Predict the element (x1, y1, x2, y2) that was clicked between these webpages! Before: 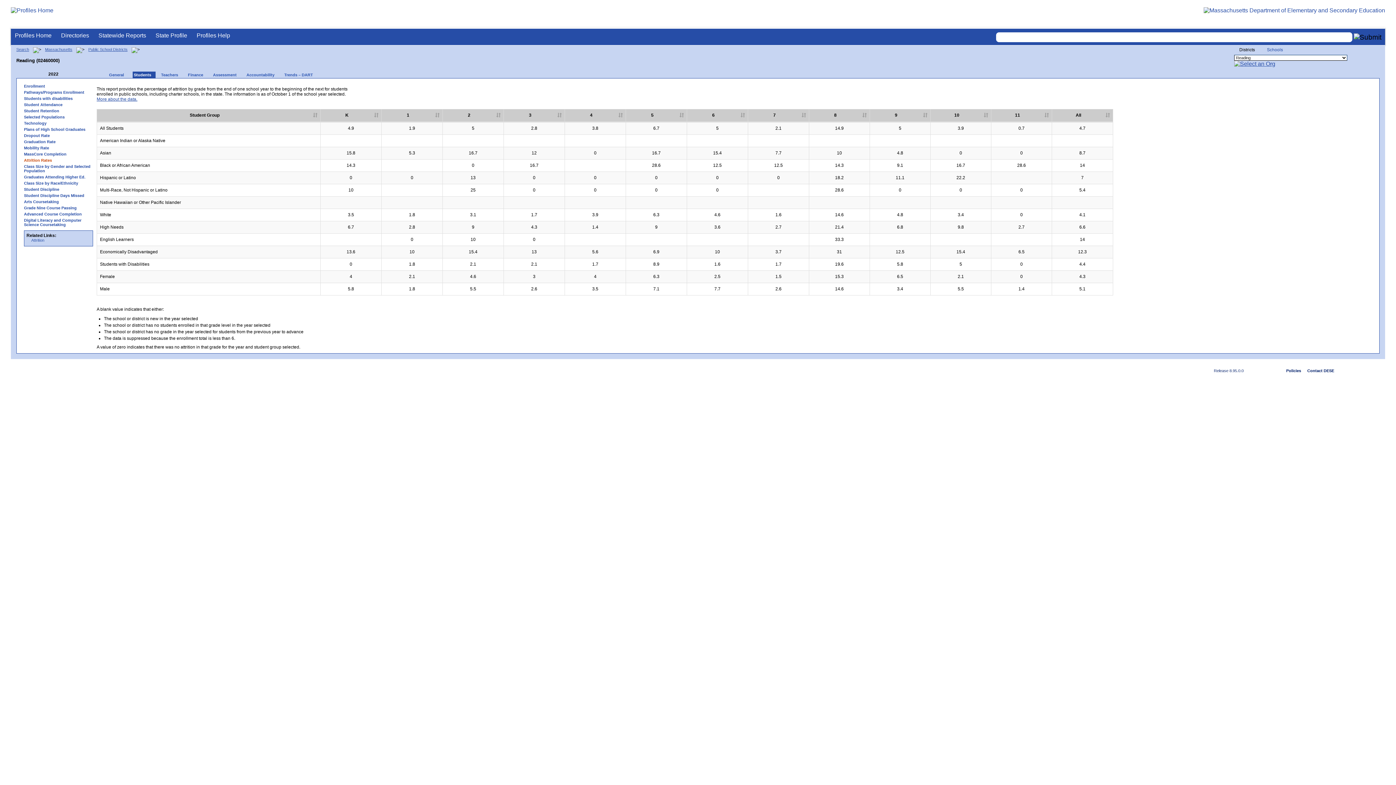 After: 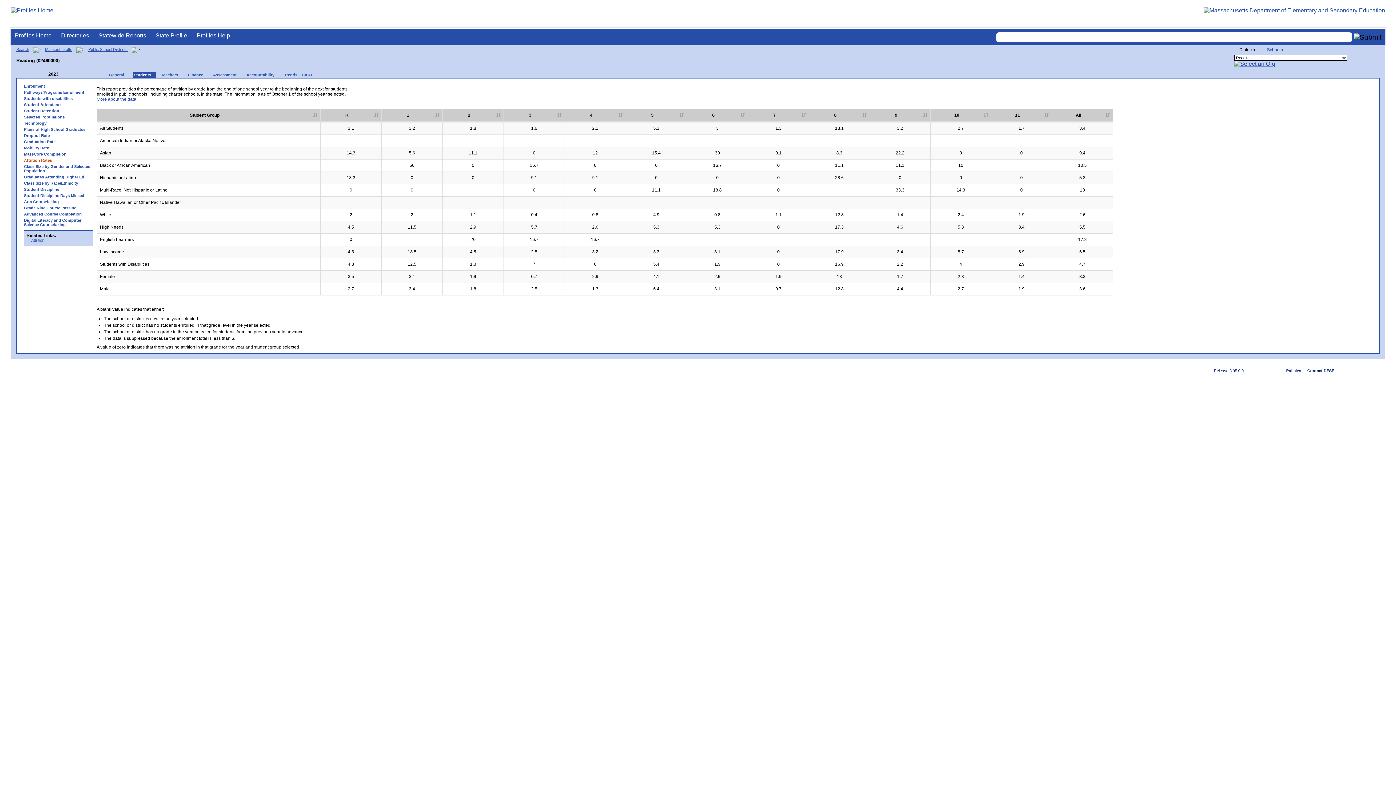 Action: bbox: (63, 71, 73, 76)